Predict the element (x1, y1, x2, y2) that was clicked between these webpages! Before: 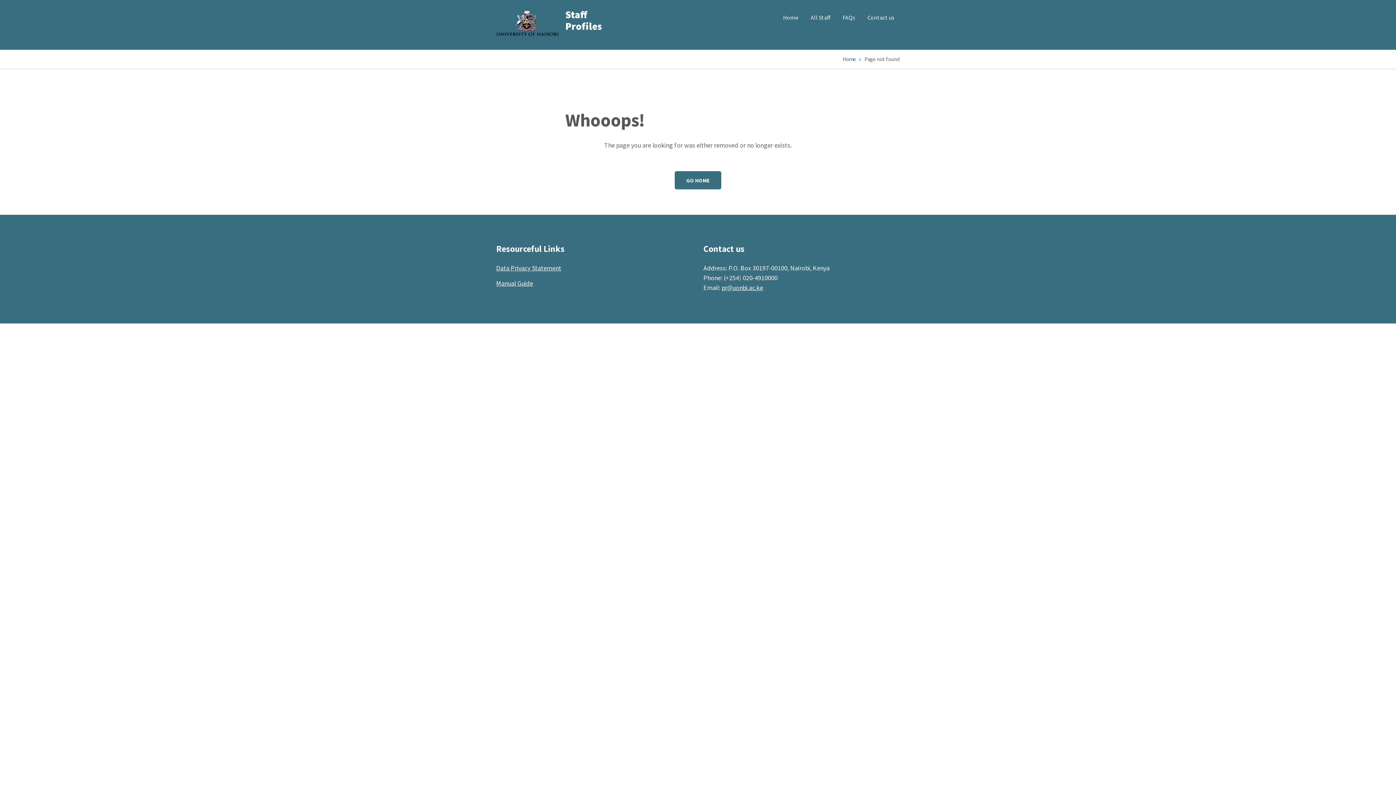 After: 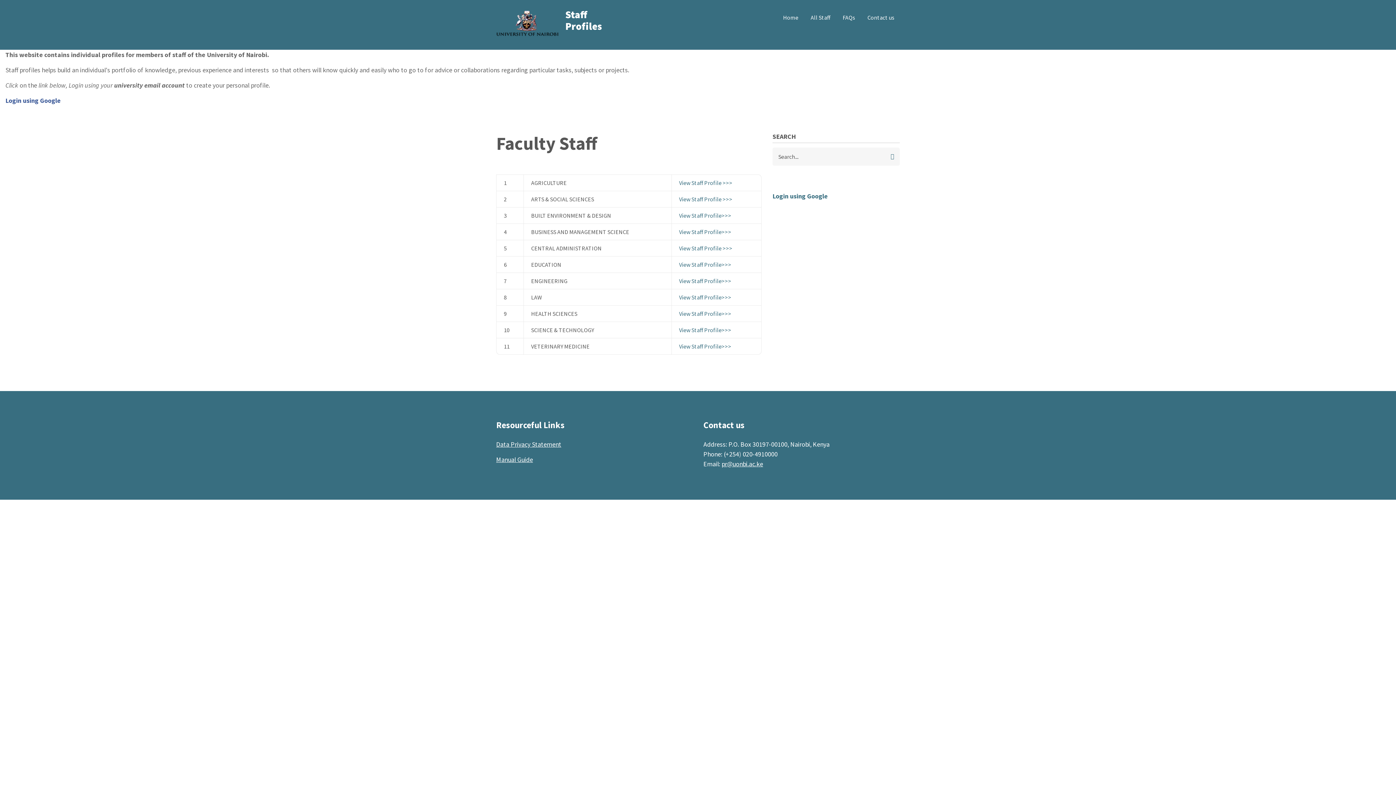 Action: bbox: (777, 9, 804, 26) label: Home